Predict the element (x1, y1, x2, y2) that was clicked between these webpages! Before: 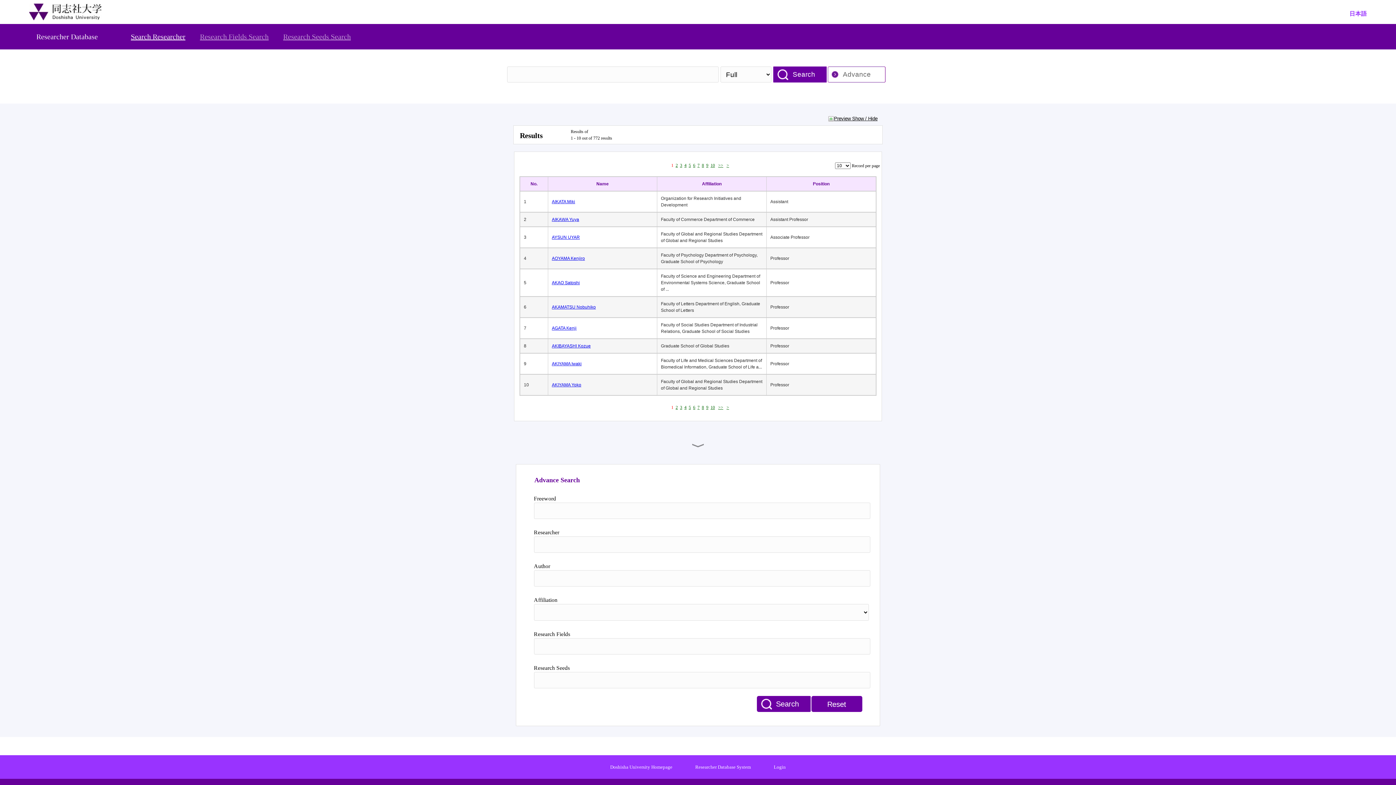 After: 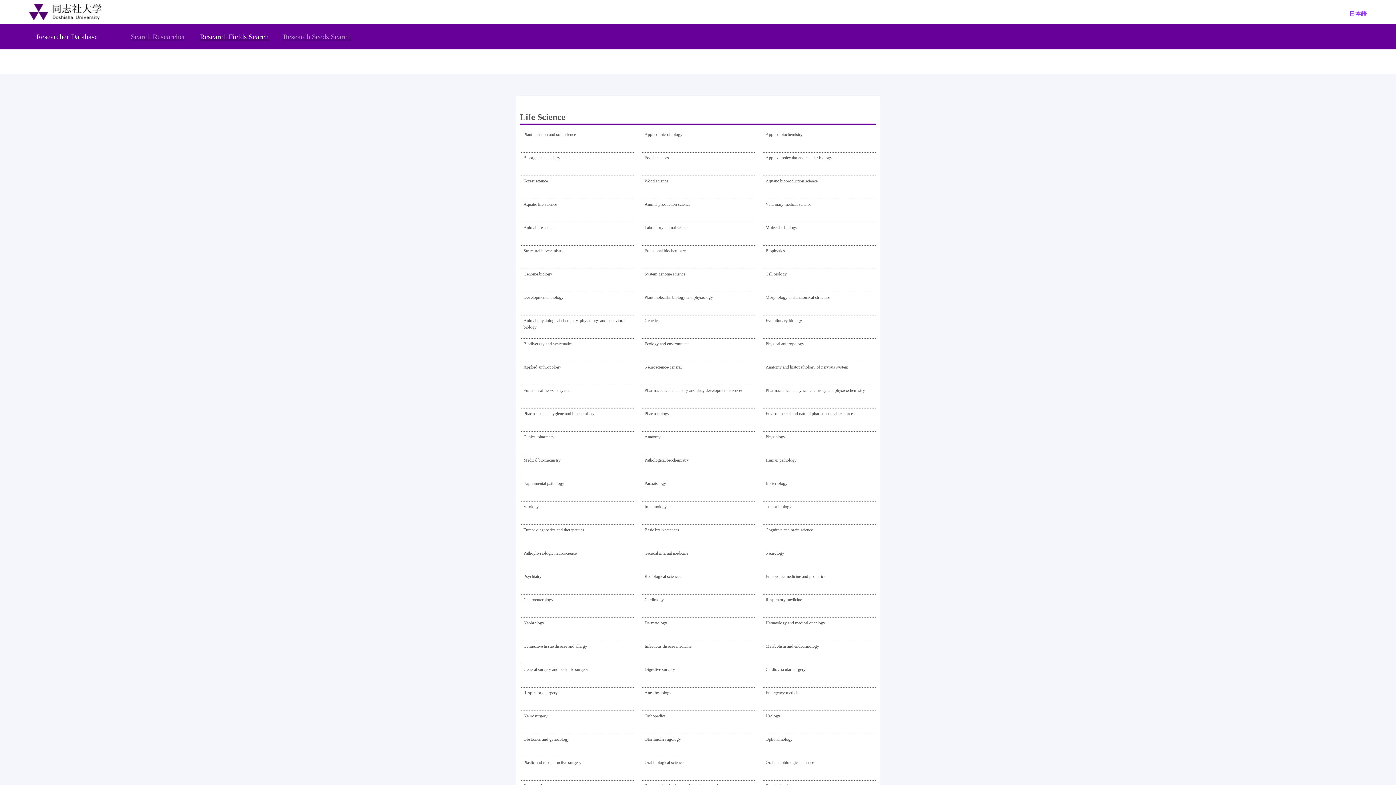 Action: bbox: (200, 32, 268, 40) label: Research Fields Search